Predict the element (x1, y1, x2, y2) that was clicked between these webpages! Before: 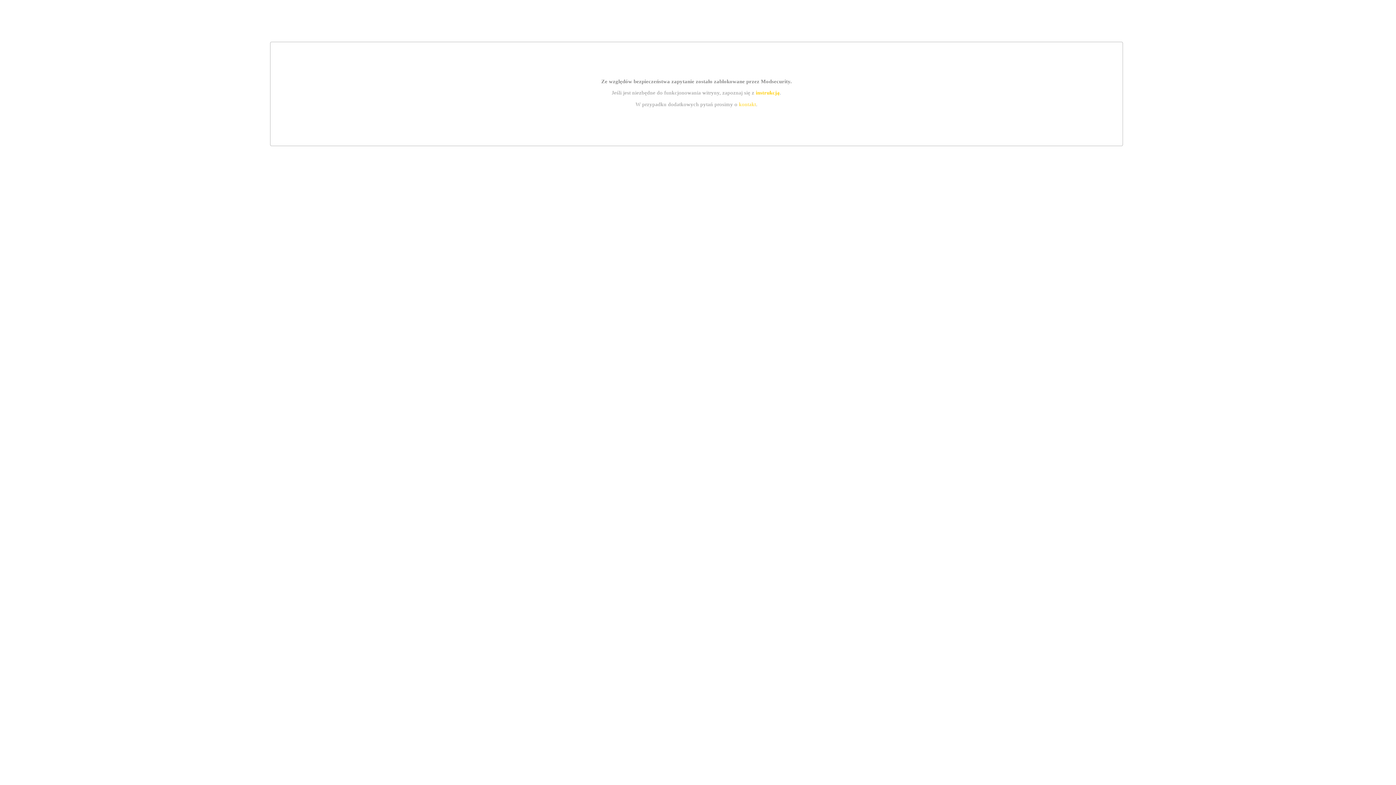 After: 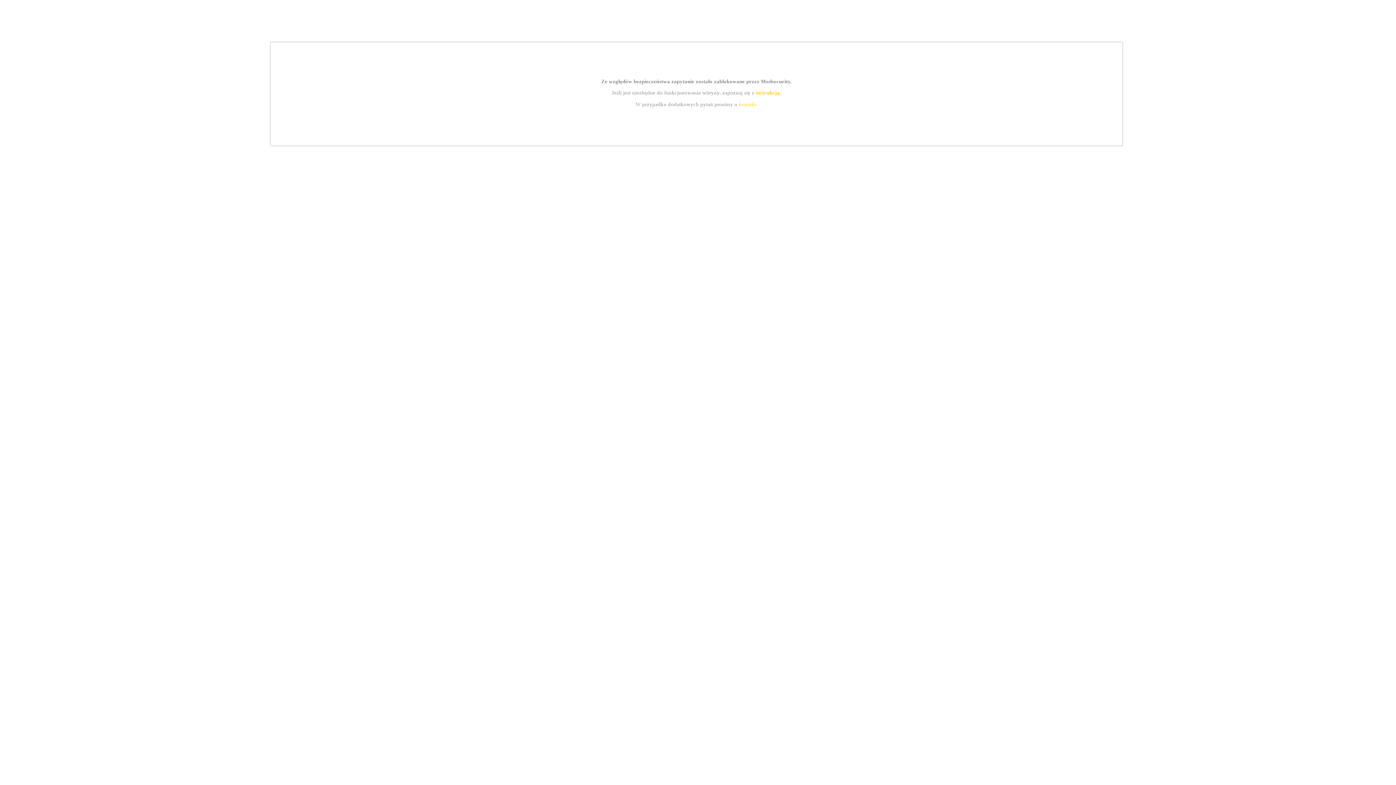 Action: bbox: (755, 89, 779, 95) label: instrukcją